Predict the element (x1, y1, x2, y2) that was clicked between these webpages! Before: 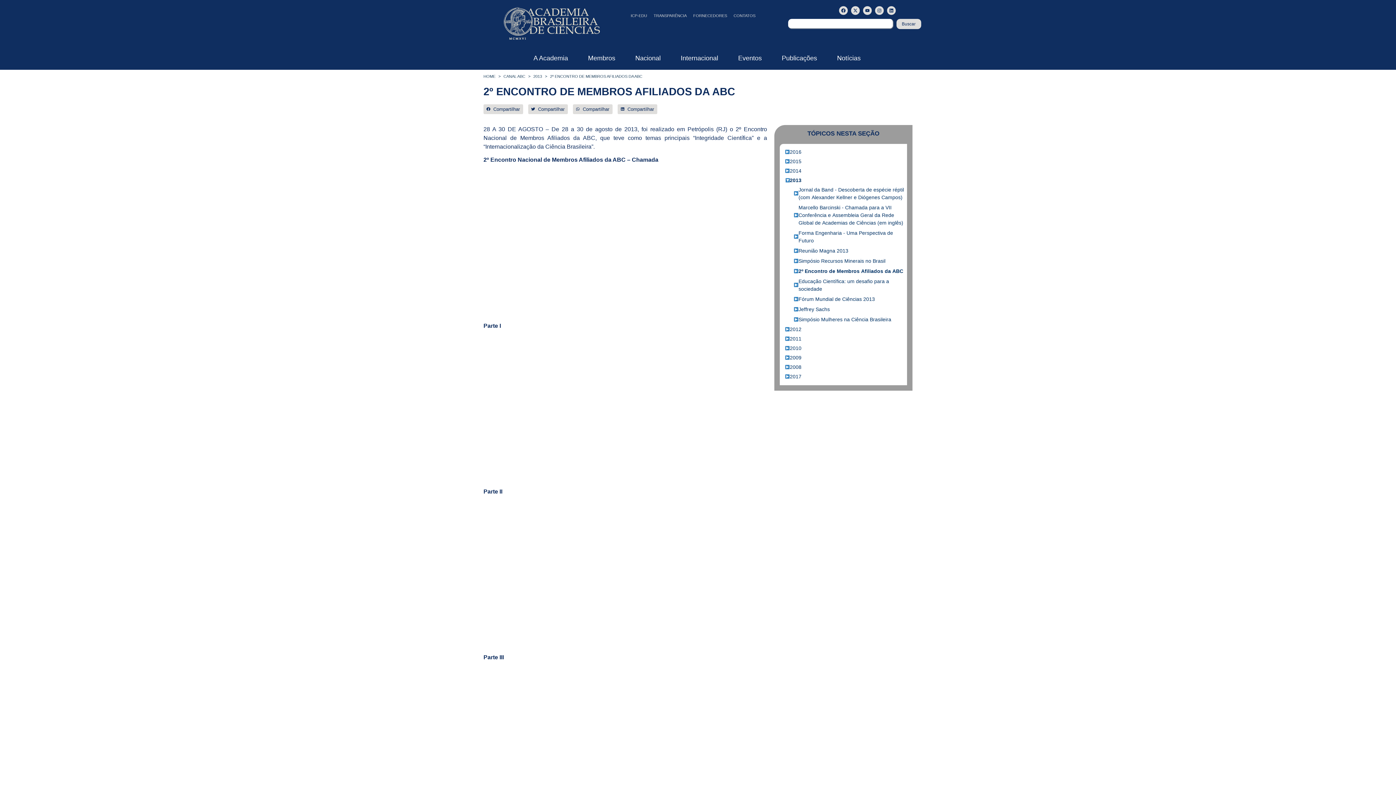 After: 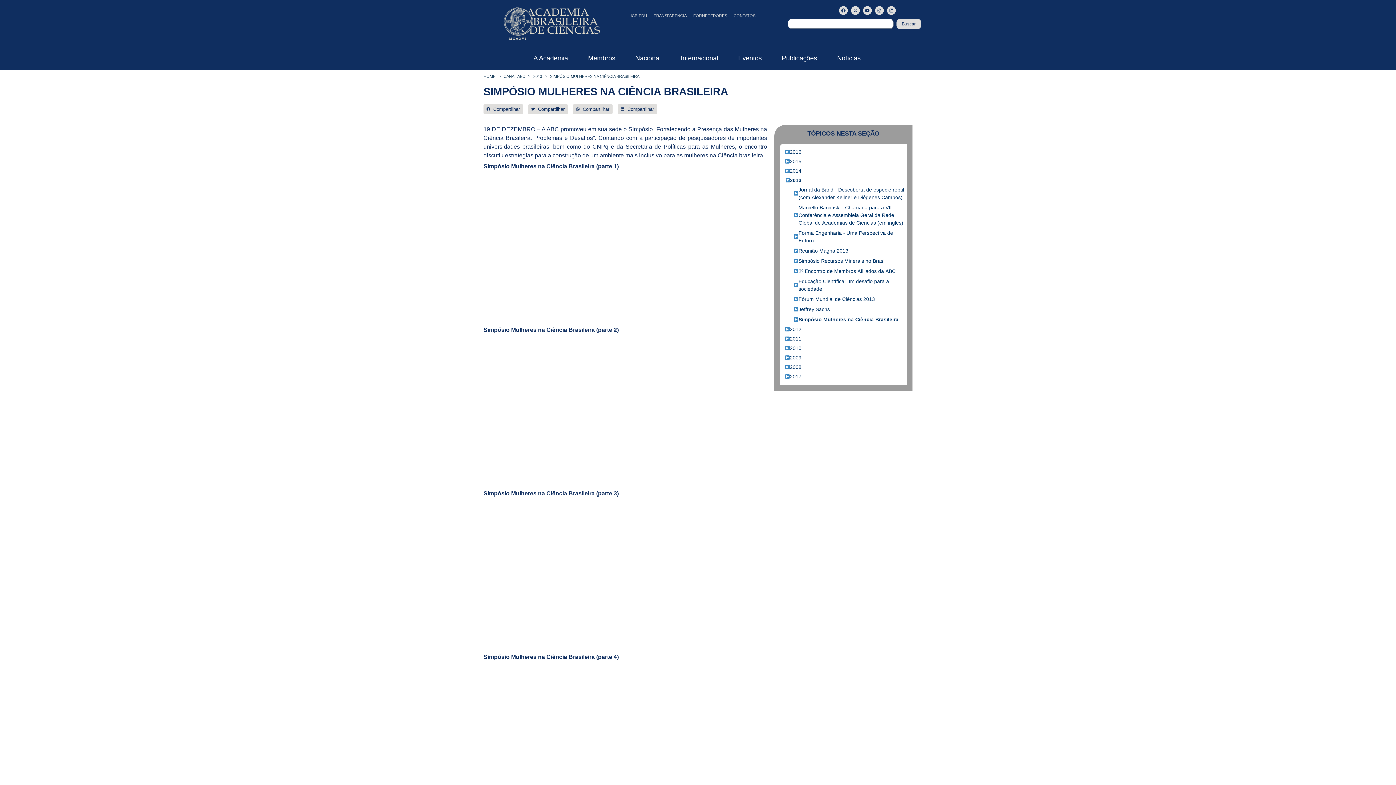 Action: bbox: (798, 315, 906, 323) label: Simpósio Mulheres na Ciência Brasileira